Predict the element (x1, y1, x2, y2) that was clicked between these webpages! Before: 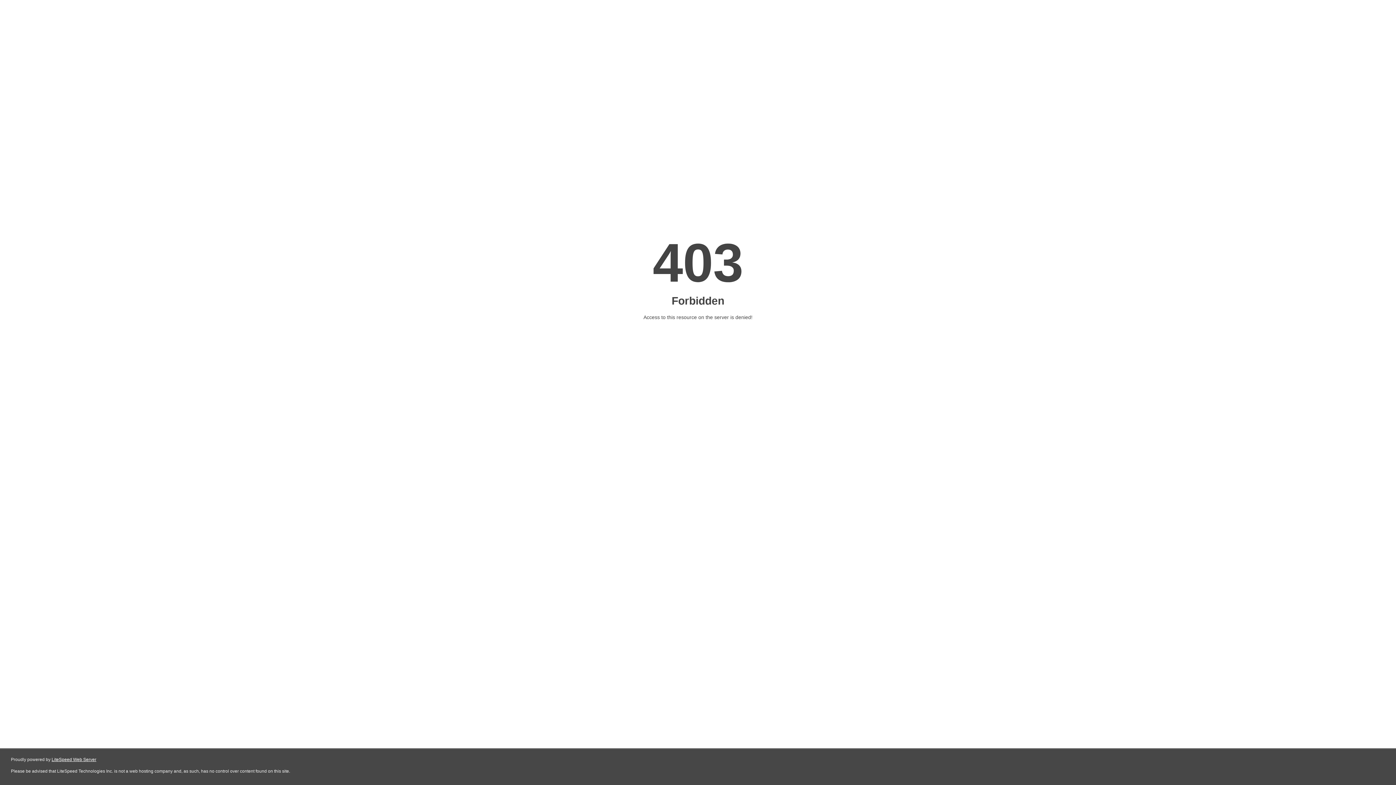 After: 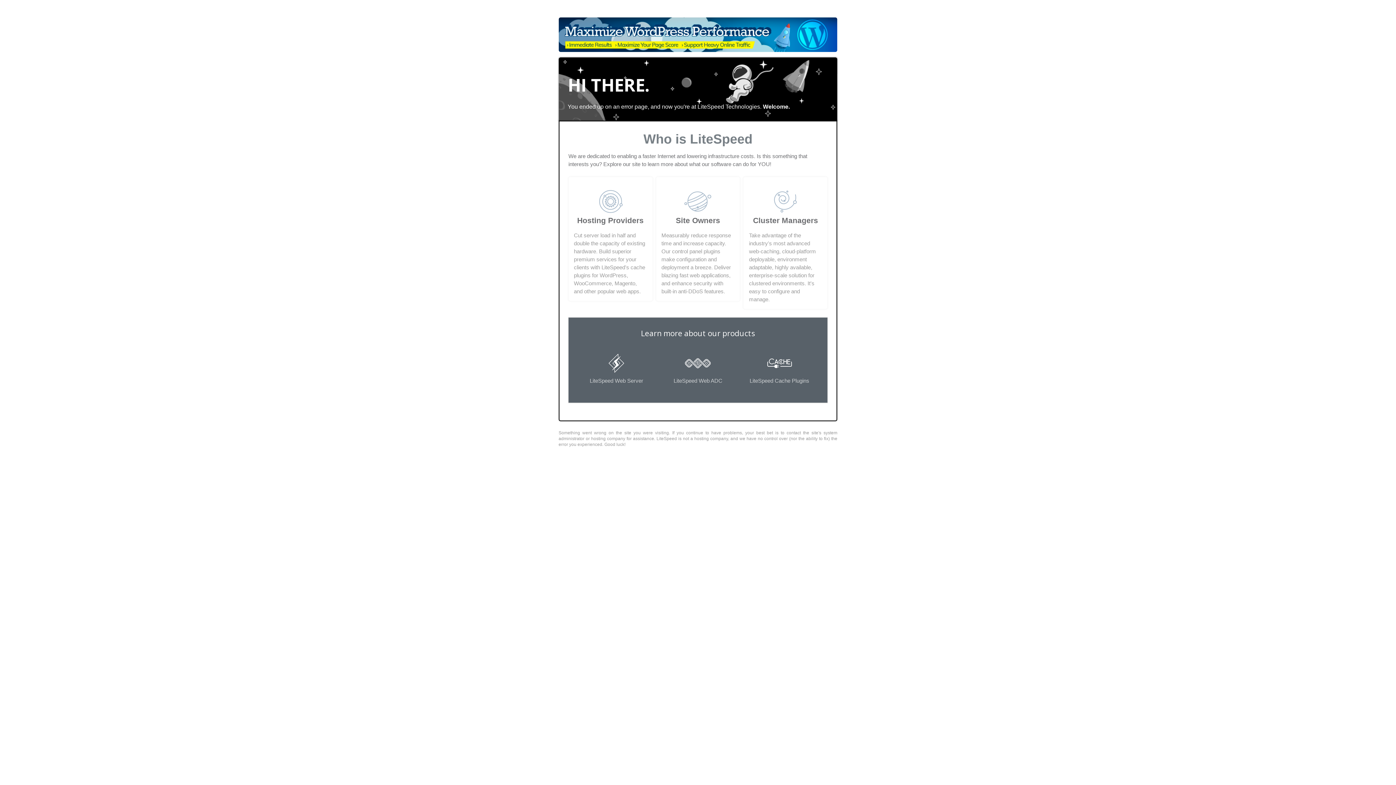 Action: bbox: (51, 757, 96, 762) label: LiteSpeed Web Server